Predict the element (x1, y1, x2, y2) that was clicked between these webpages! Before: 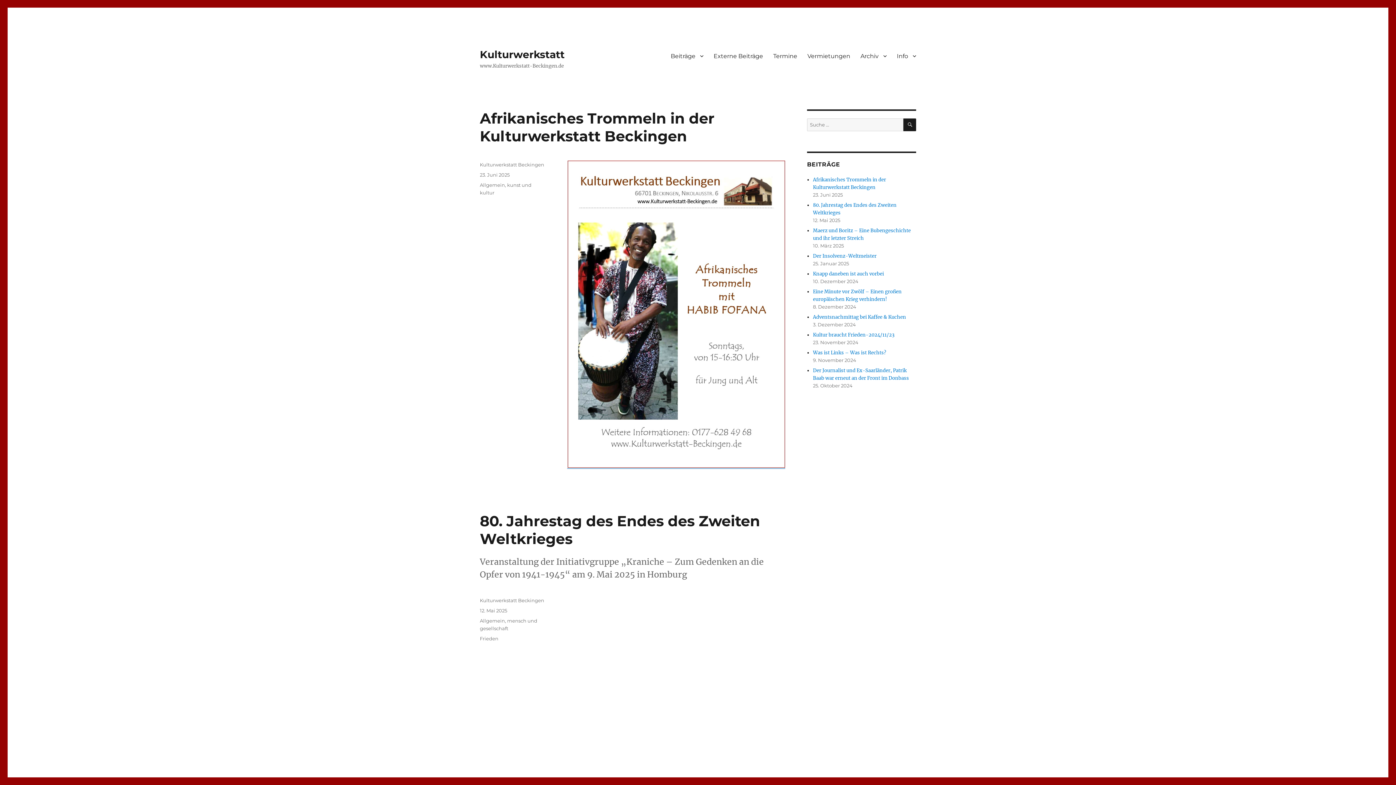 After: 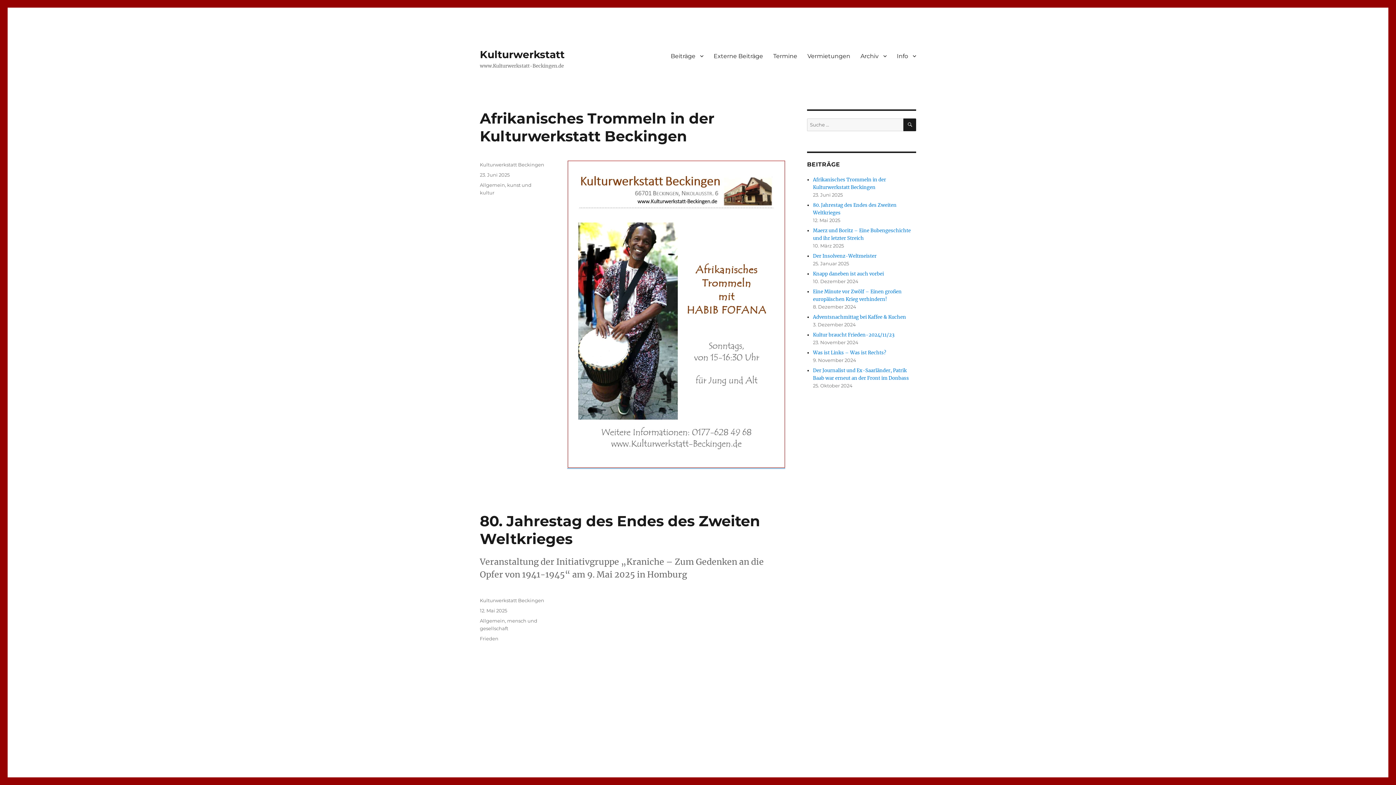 Action: bbox: (480, 48, 564, 60) label: Kulturwerkstatt